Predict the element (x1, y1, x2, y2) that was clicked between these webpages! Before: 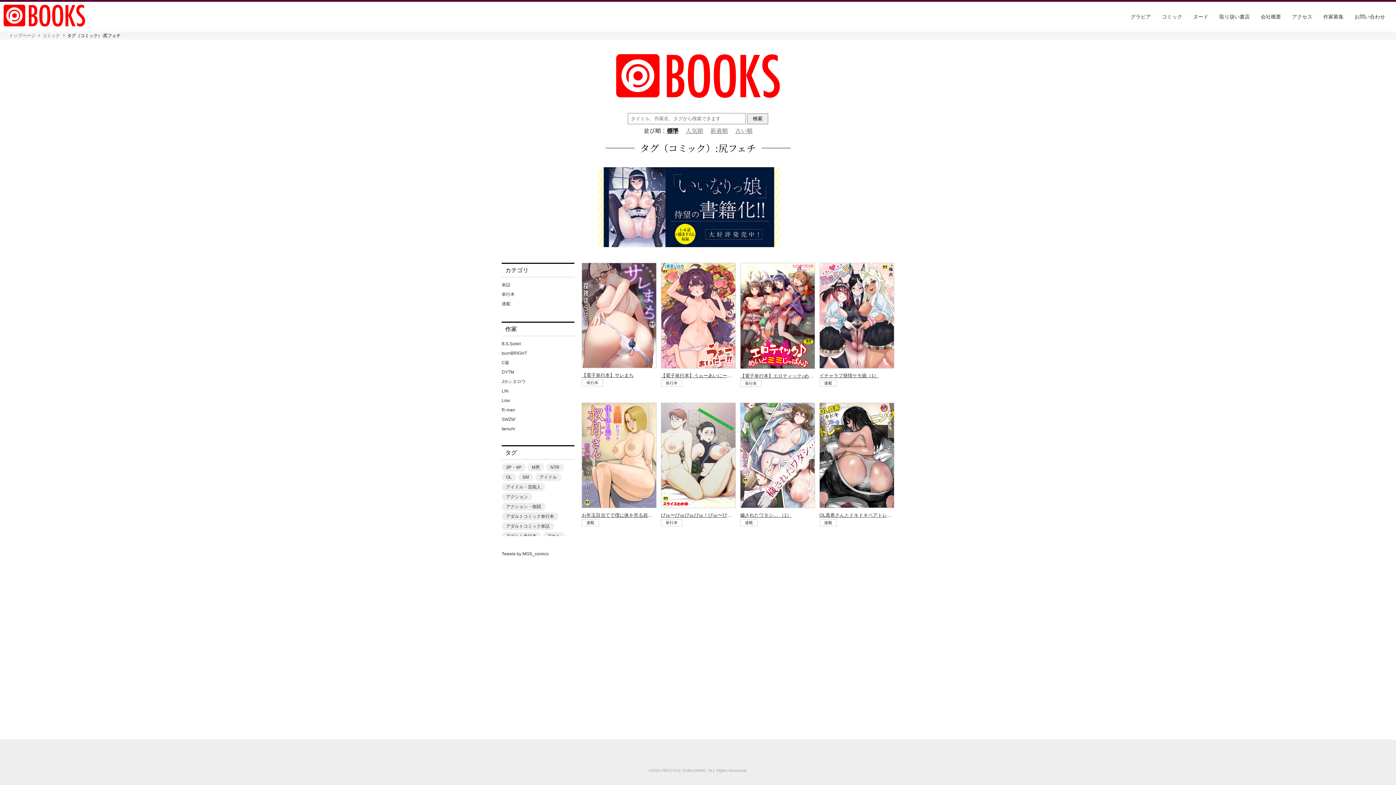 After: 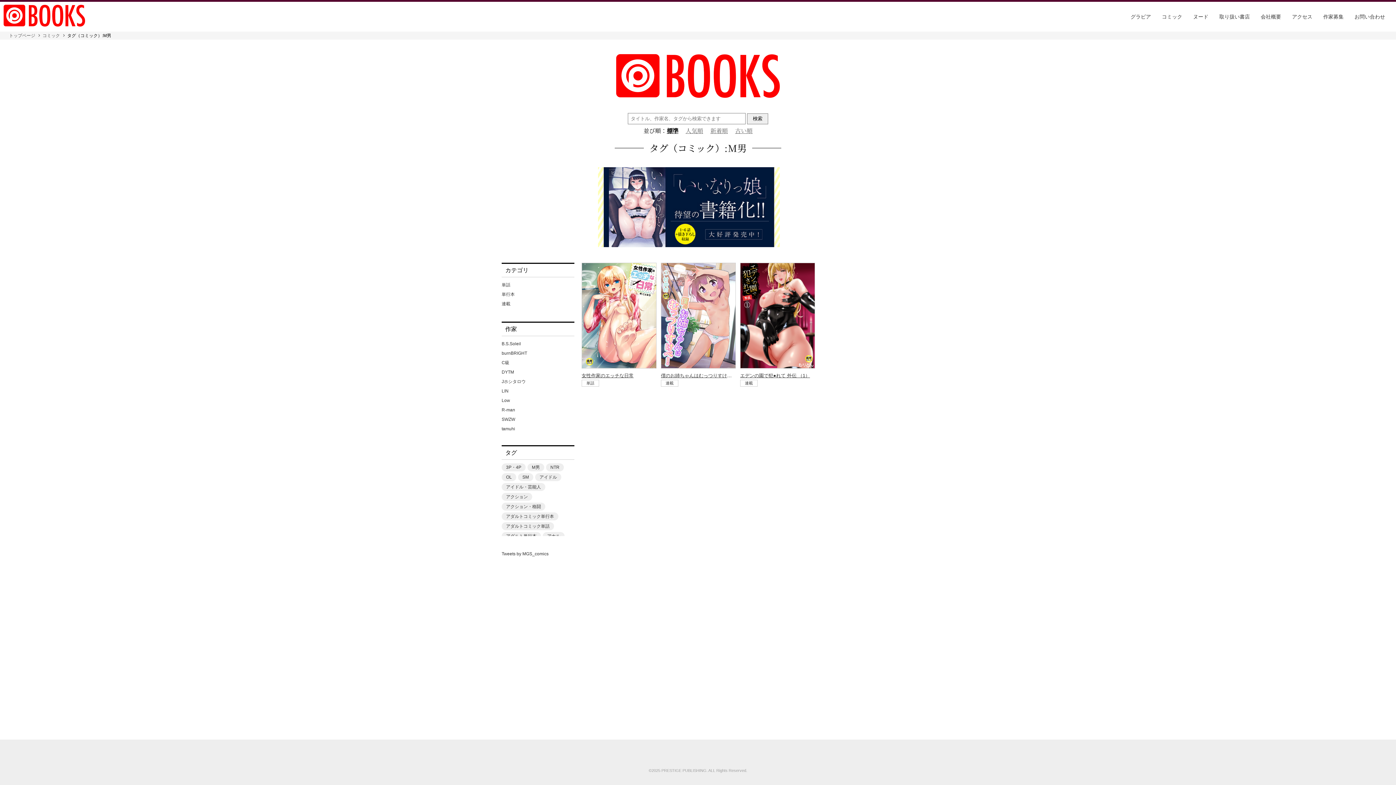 Action: label: M男 bbox: (527, 463, 544, 471)